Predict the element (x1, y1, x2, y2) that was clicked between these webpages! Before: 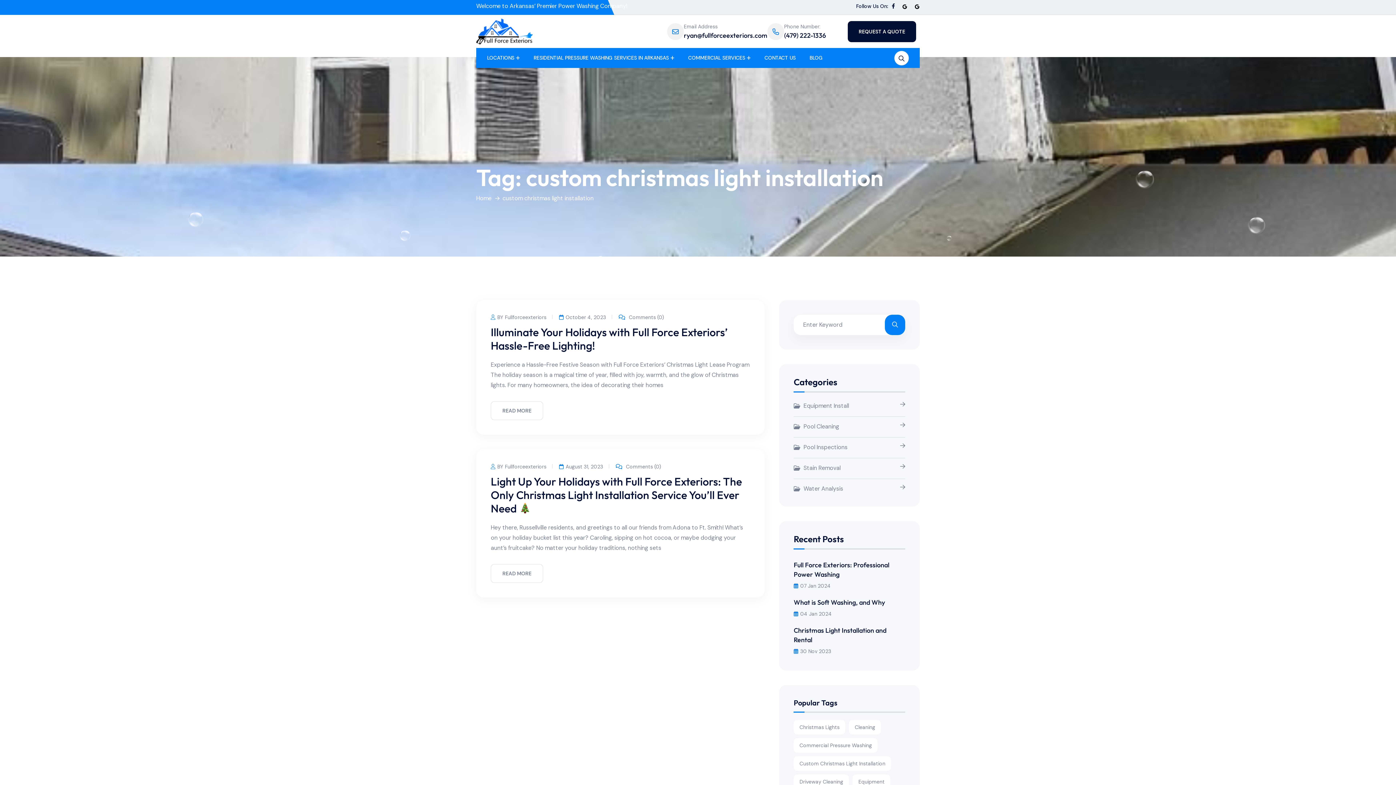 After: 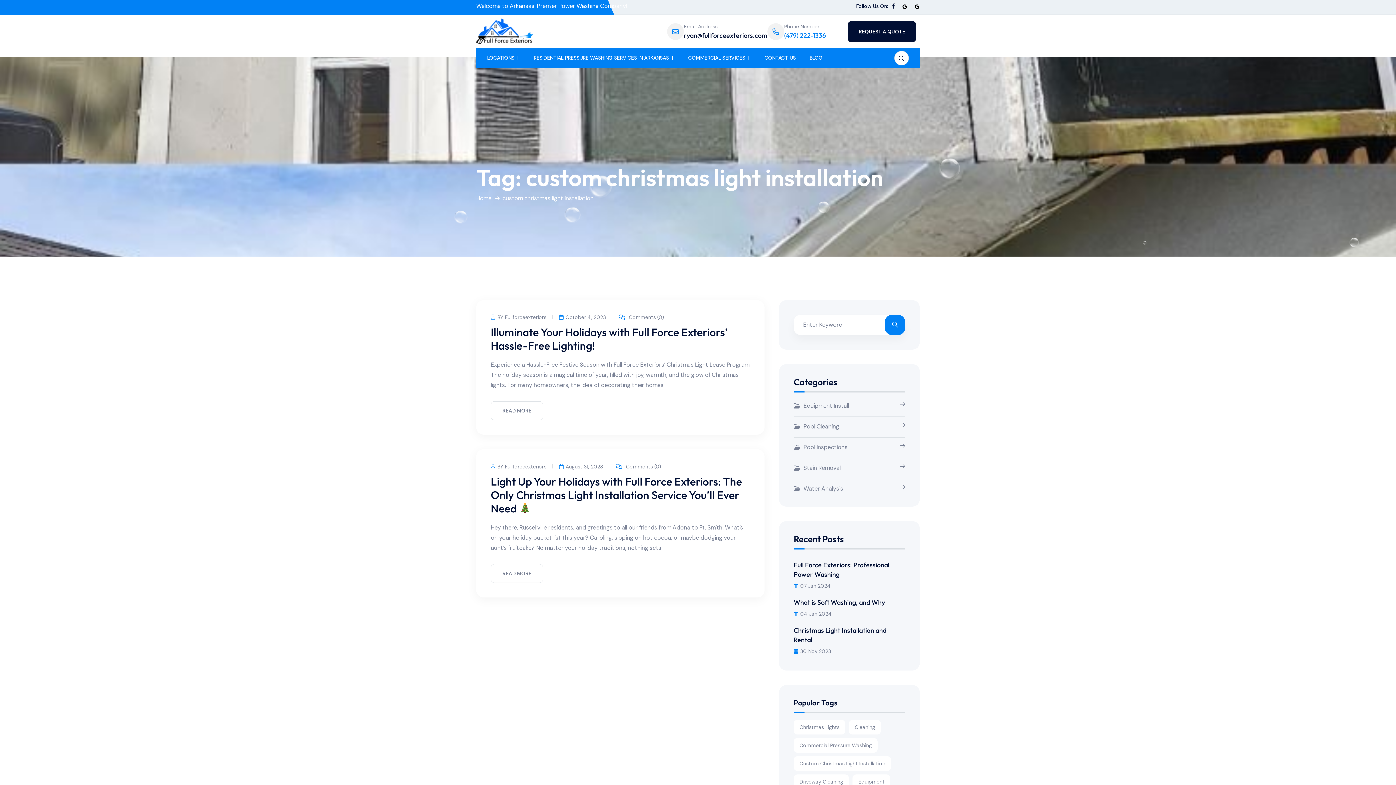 Action: label: (479) 222-1336 bbox: (784, 31, 826, 39)